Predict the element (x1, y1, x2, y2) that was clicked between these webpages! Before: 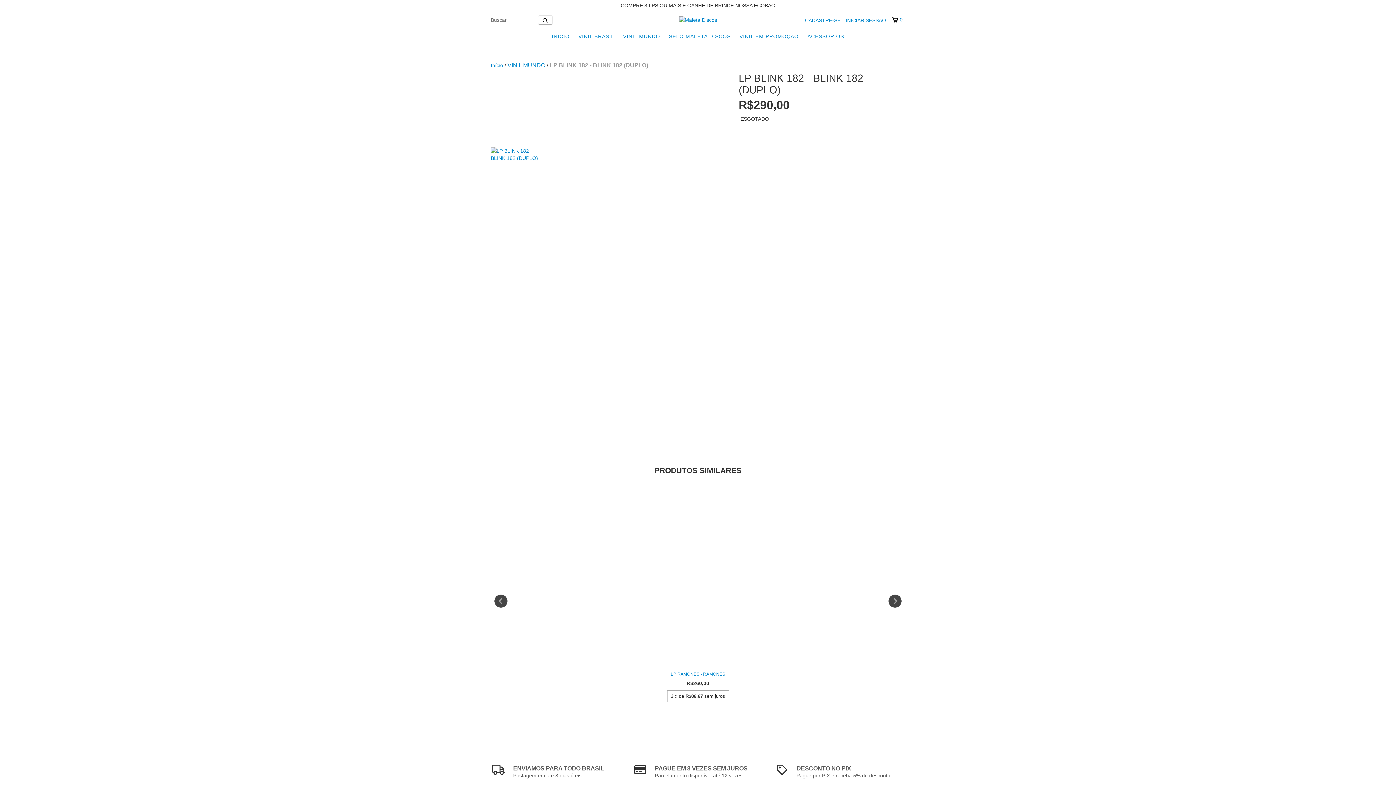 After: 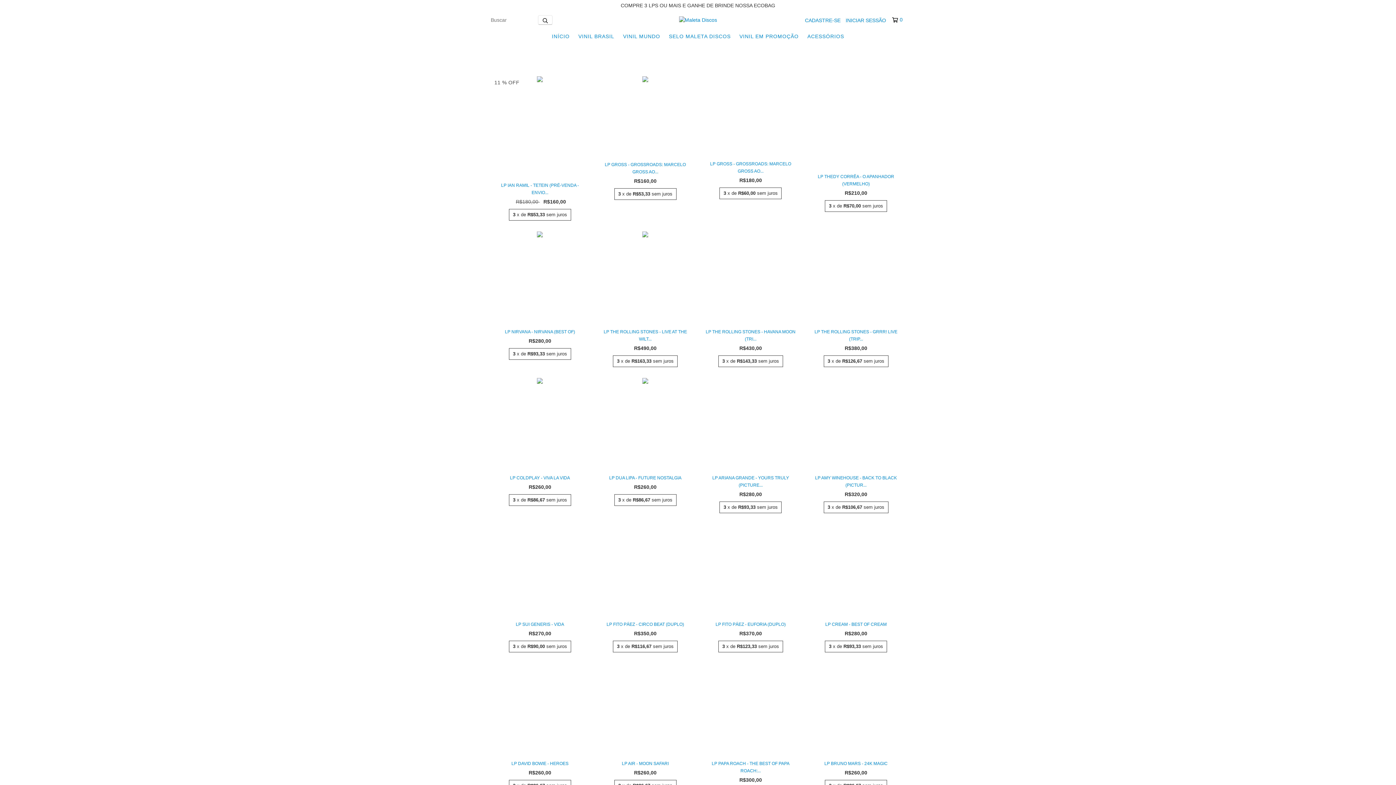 Action: label: Início bbox: (490, 62, 503, 68)